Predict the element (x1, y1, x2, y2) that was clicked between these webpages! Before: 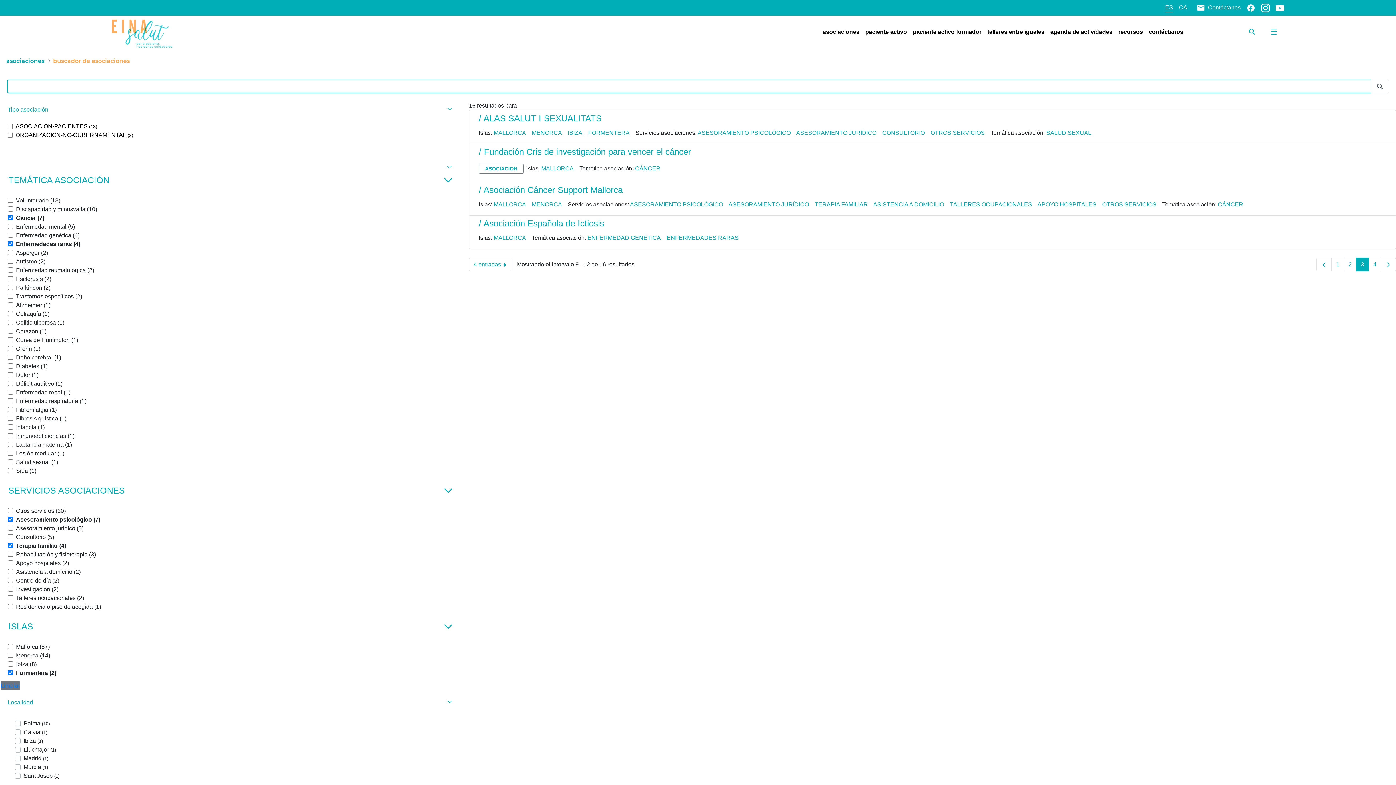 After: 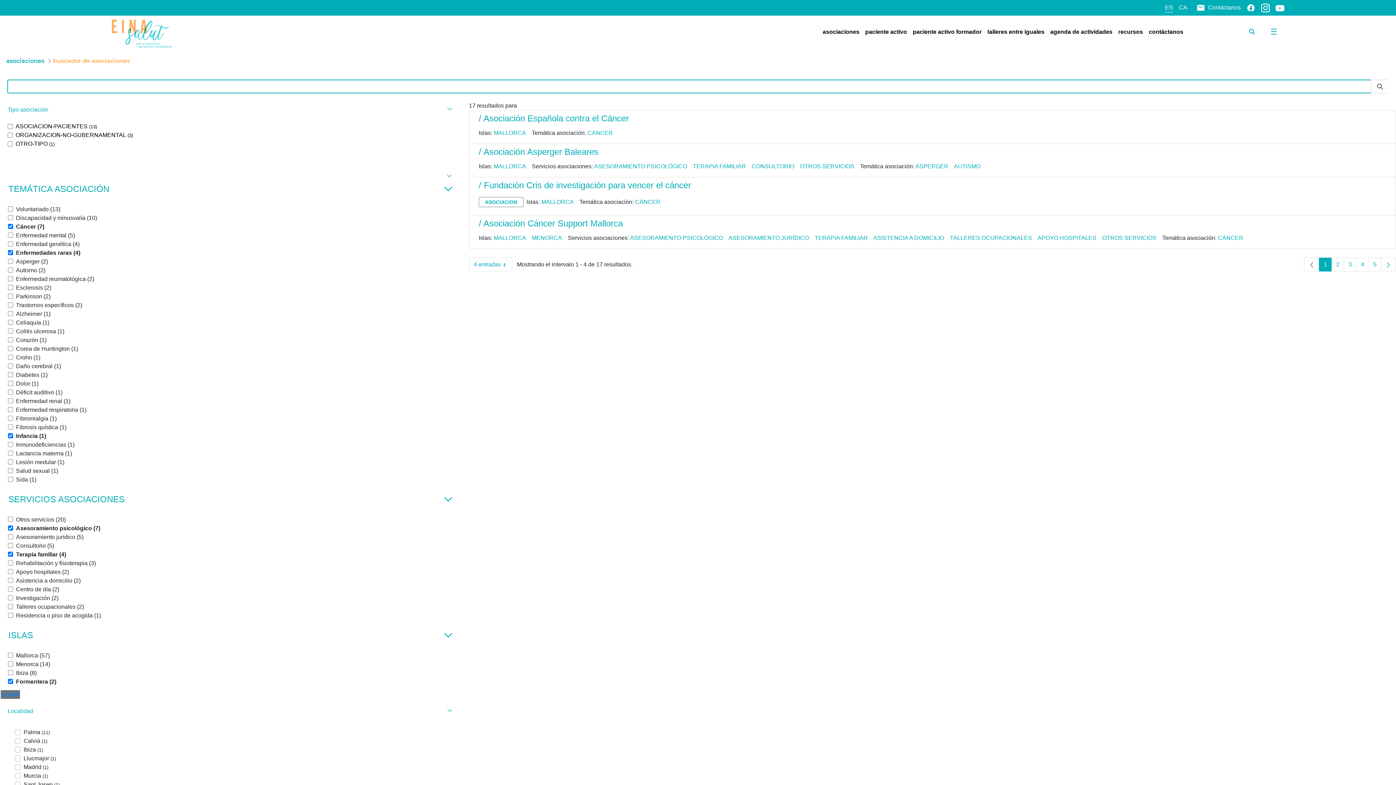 Action: label: Infancia (1) bbox: (8, 424, 44, 430)